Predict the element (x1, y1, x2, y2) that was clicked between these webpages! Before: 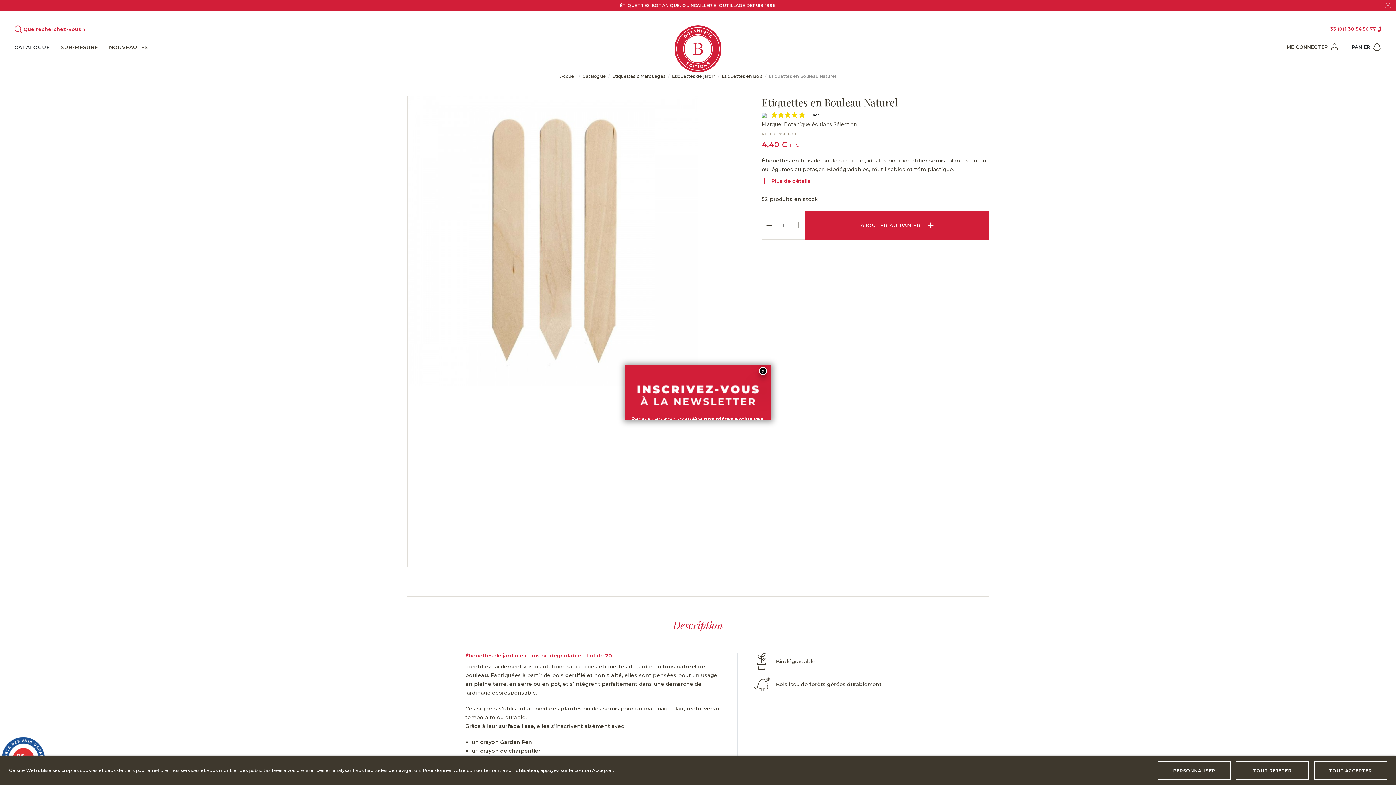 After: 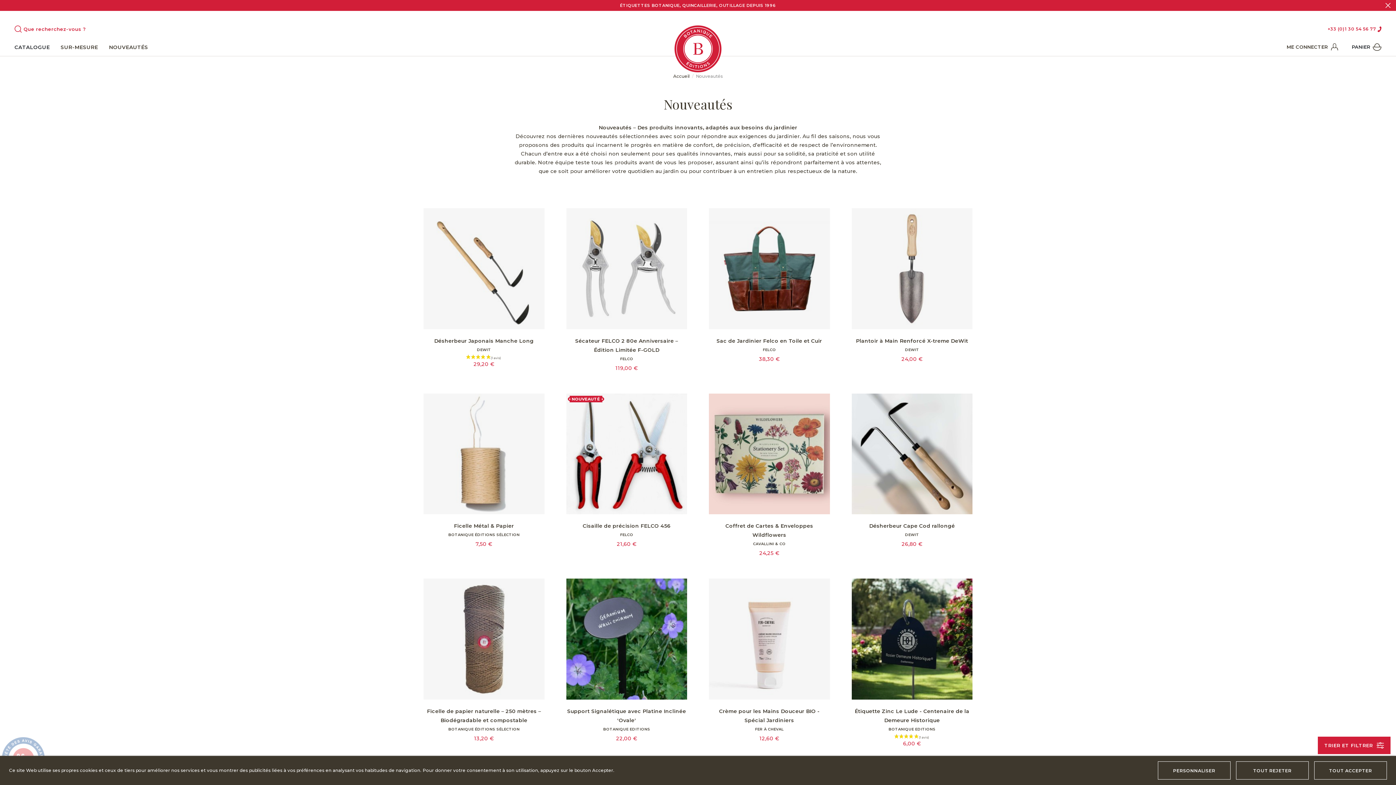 Action: label: NOUVEAUTÉS bbox: (103, 38, 153, 56)